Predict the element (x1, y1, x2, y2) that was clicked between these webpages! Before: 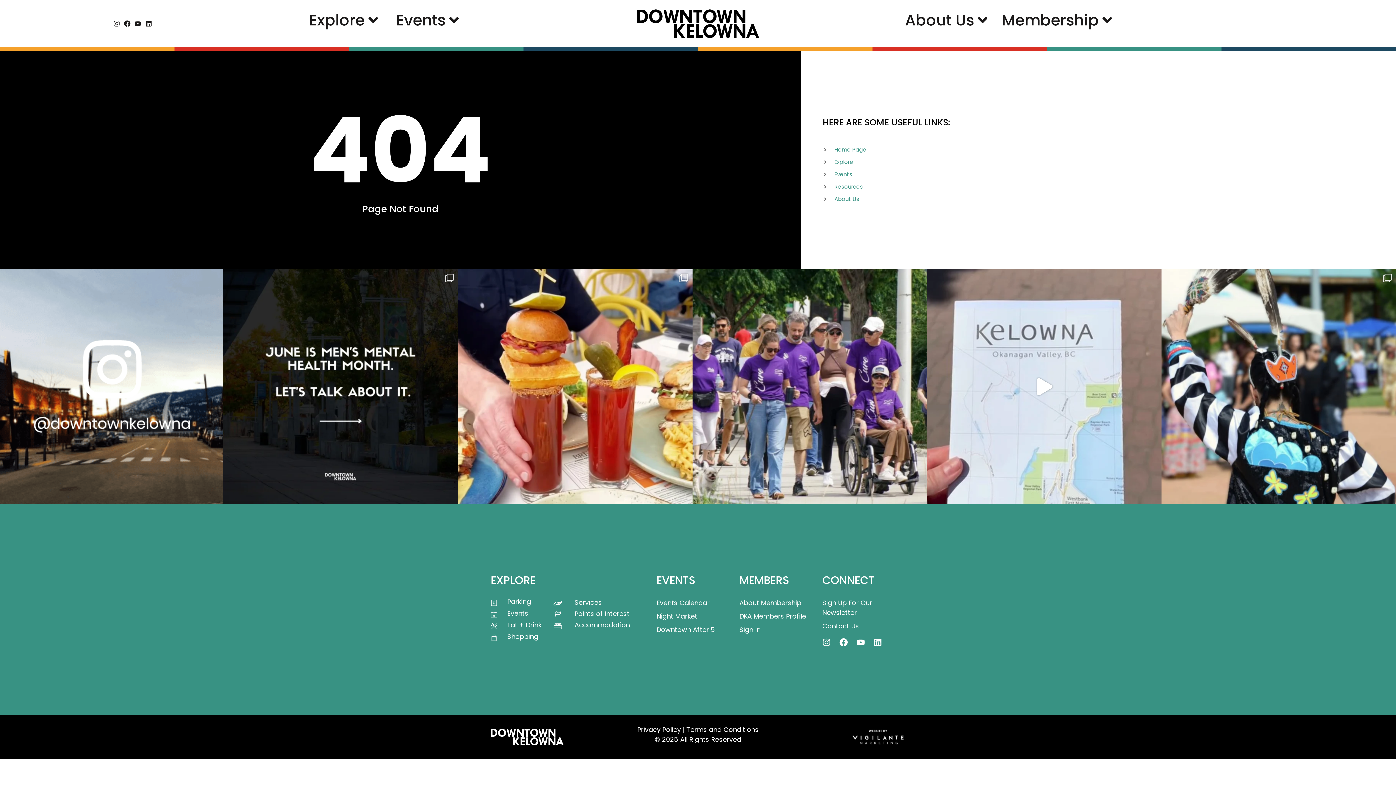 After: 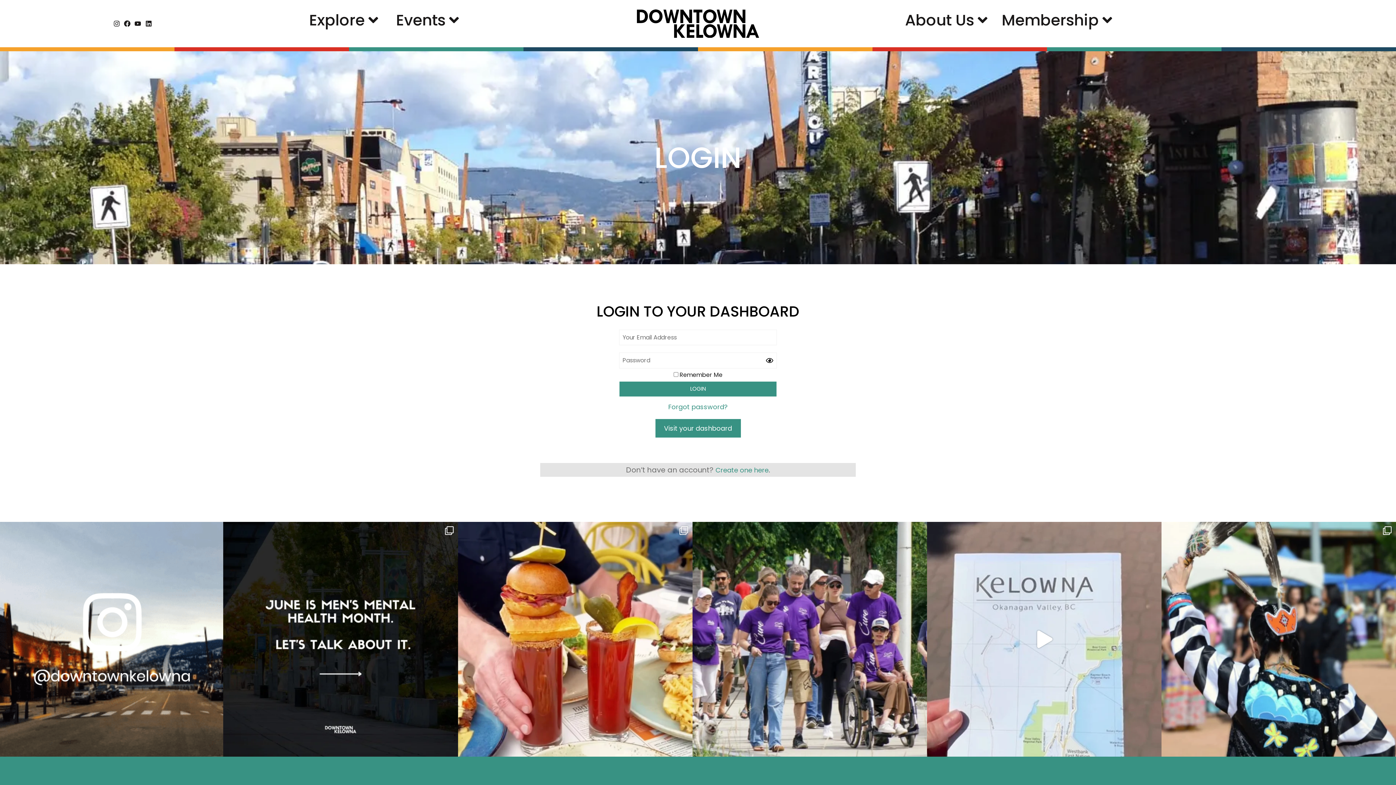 Action: label: Sign In bbox: (739, 625, 822, 635)